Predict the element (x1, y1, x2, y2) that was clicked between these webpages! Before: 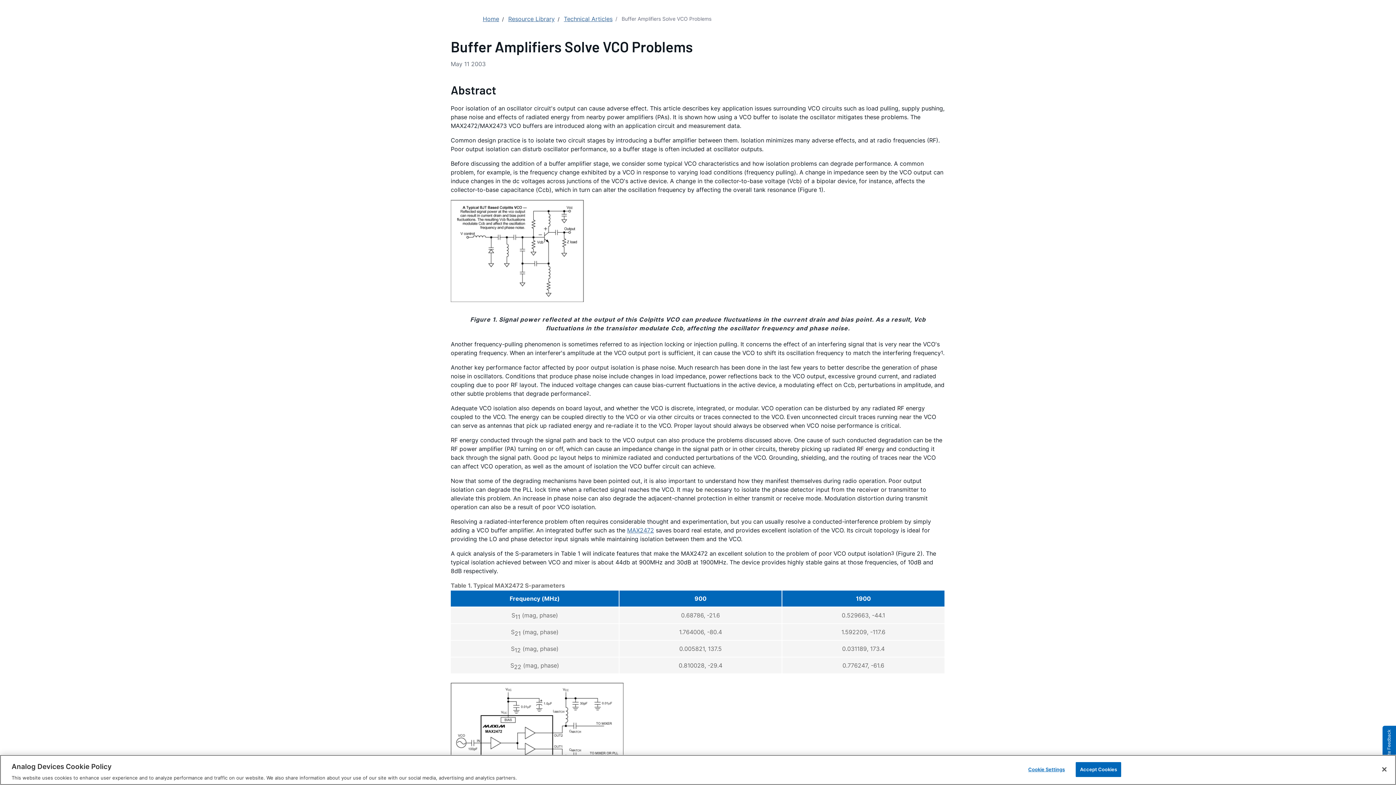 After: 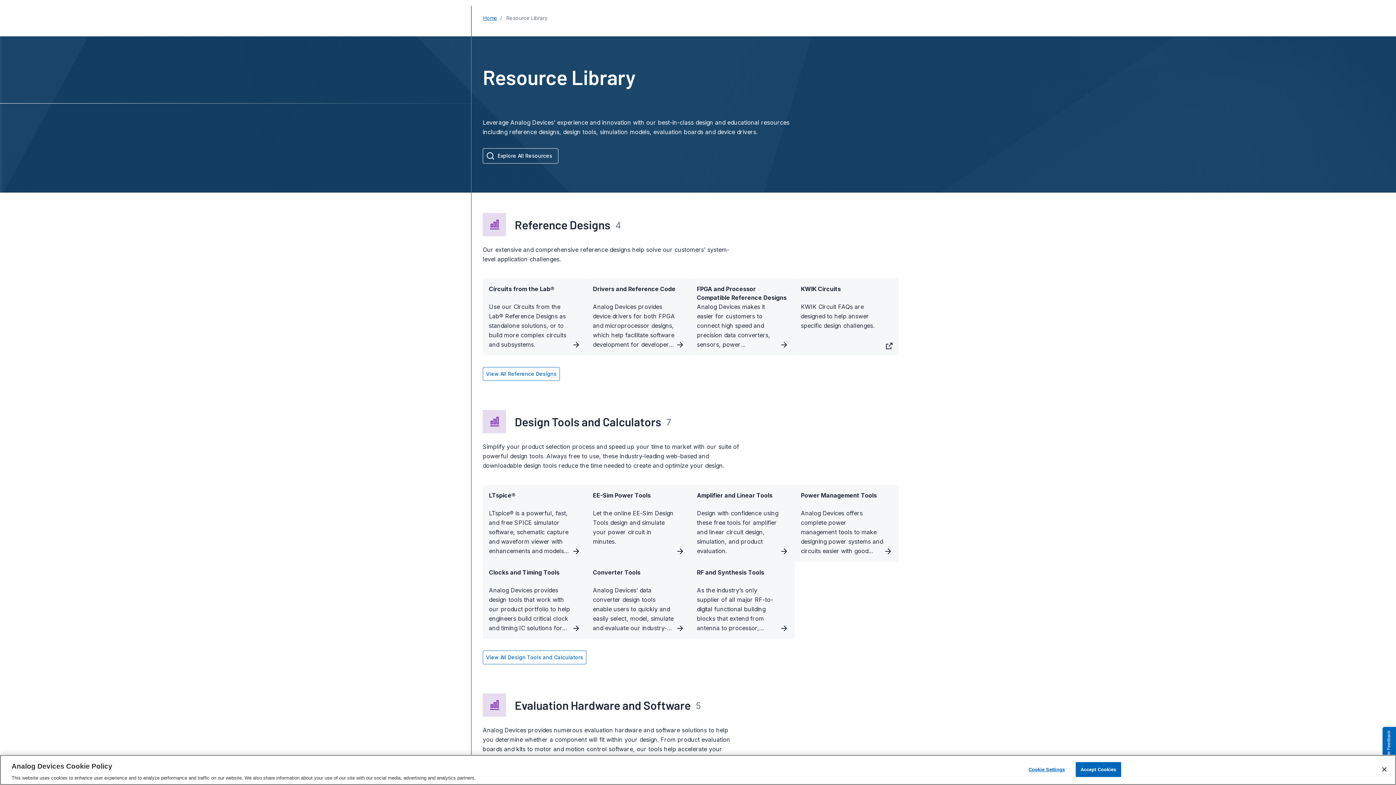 Action: label: Resource Library bbox: (508, 14, 554, 23)